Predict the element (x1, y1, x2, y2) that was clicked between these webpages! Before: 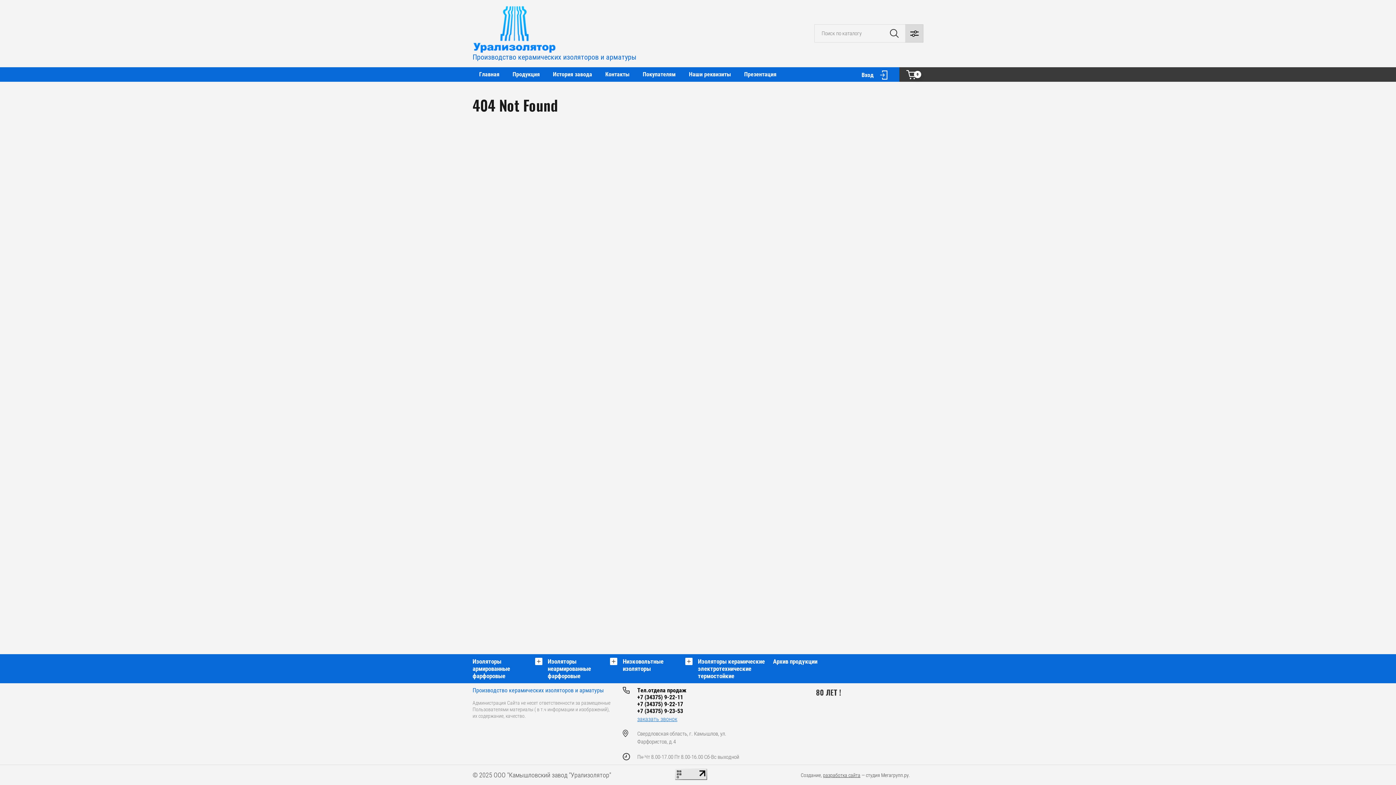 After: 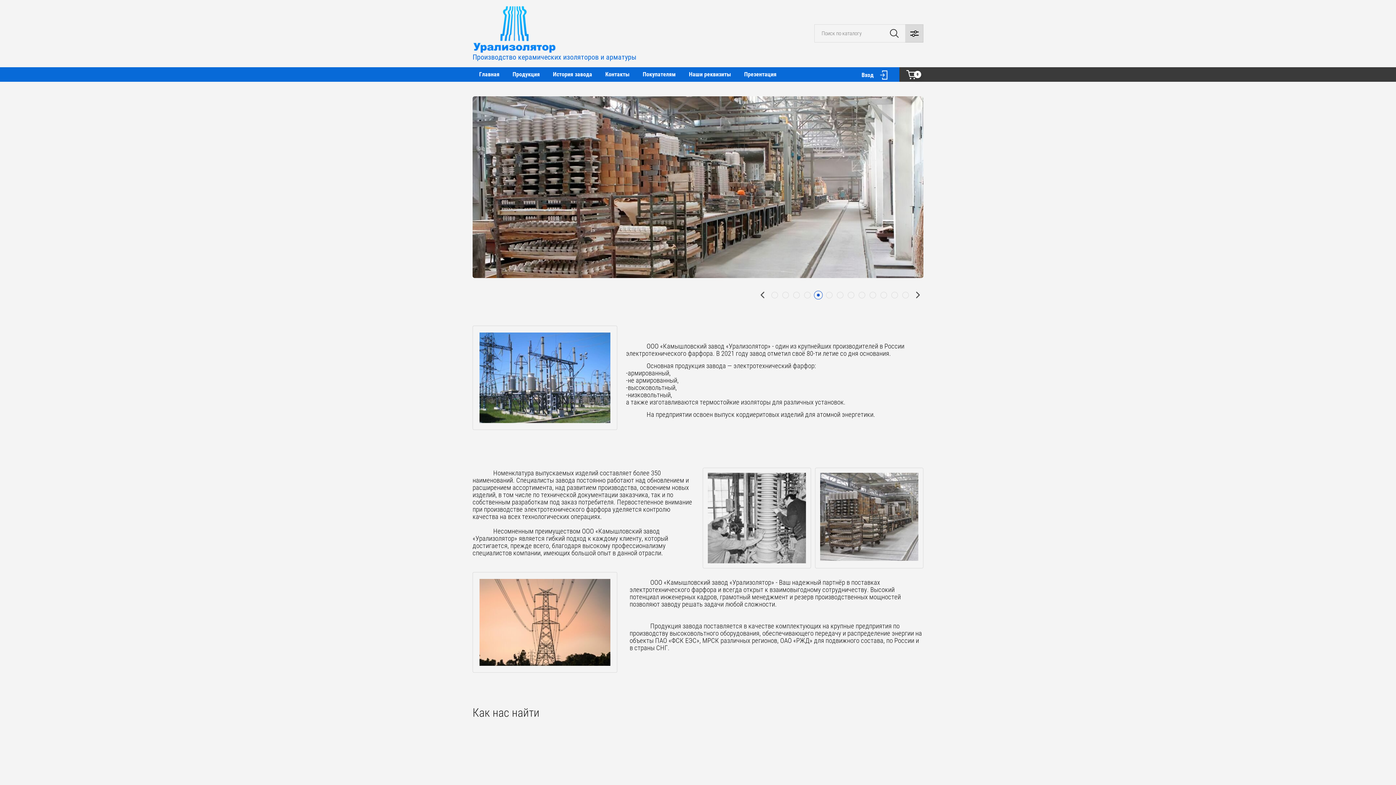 Action: label: Производство керамических изоляторов и арматуры bbox: (472, 687, 604, 694)